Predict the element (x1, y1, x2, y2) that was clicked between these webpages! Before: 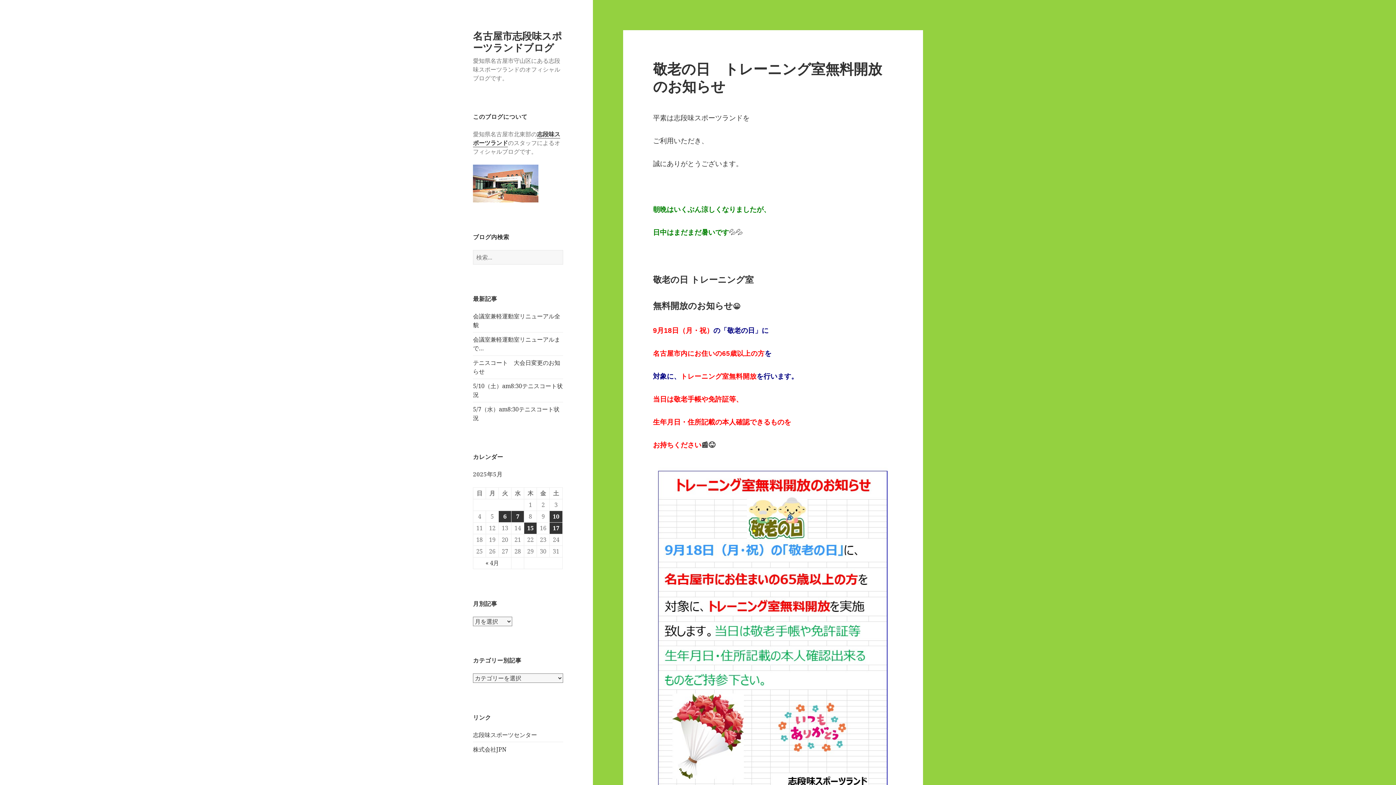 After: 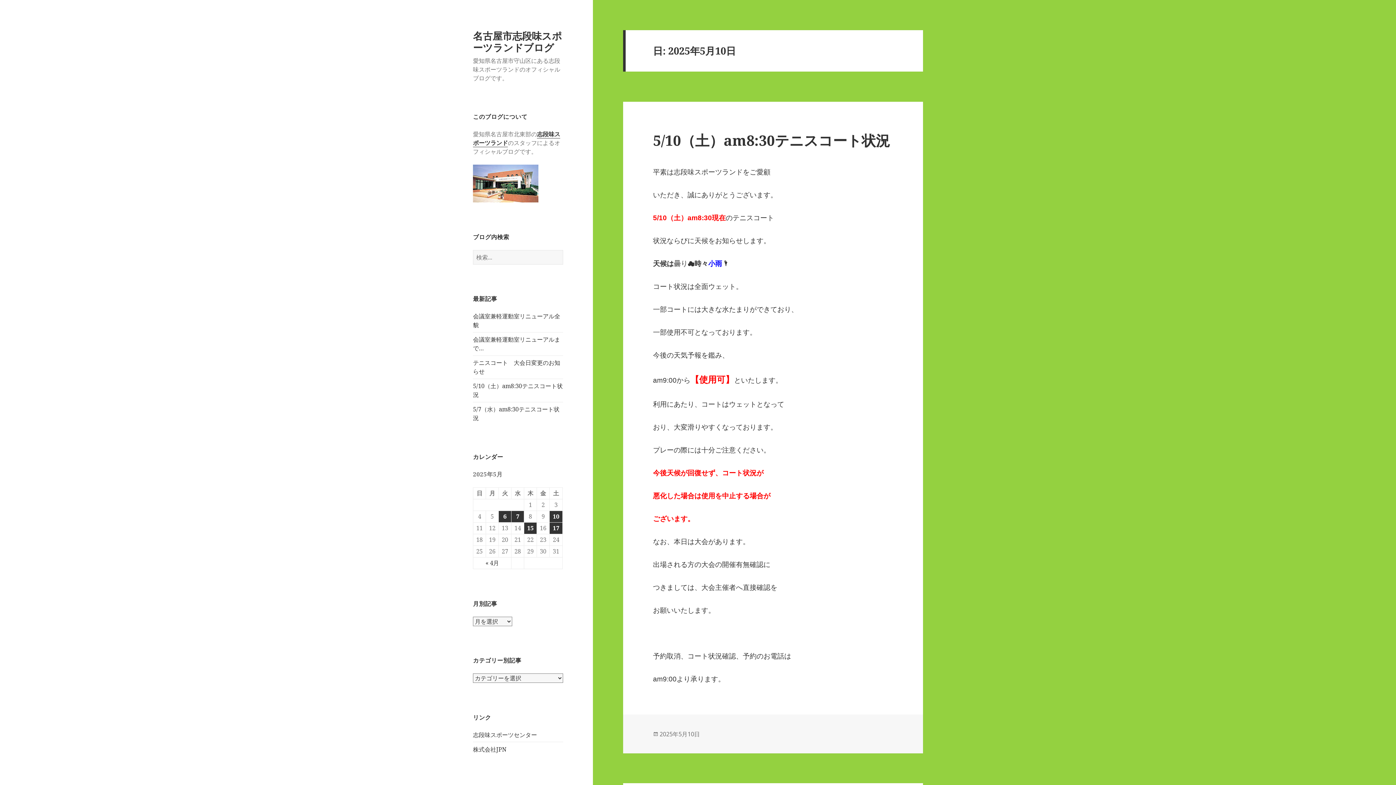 Action: bbox: (549, 511, 562, 522) label: 2025年5月10日 に投稿を公開